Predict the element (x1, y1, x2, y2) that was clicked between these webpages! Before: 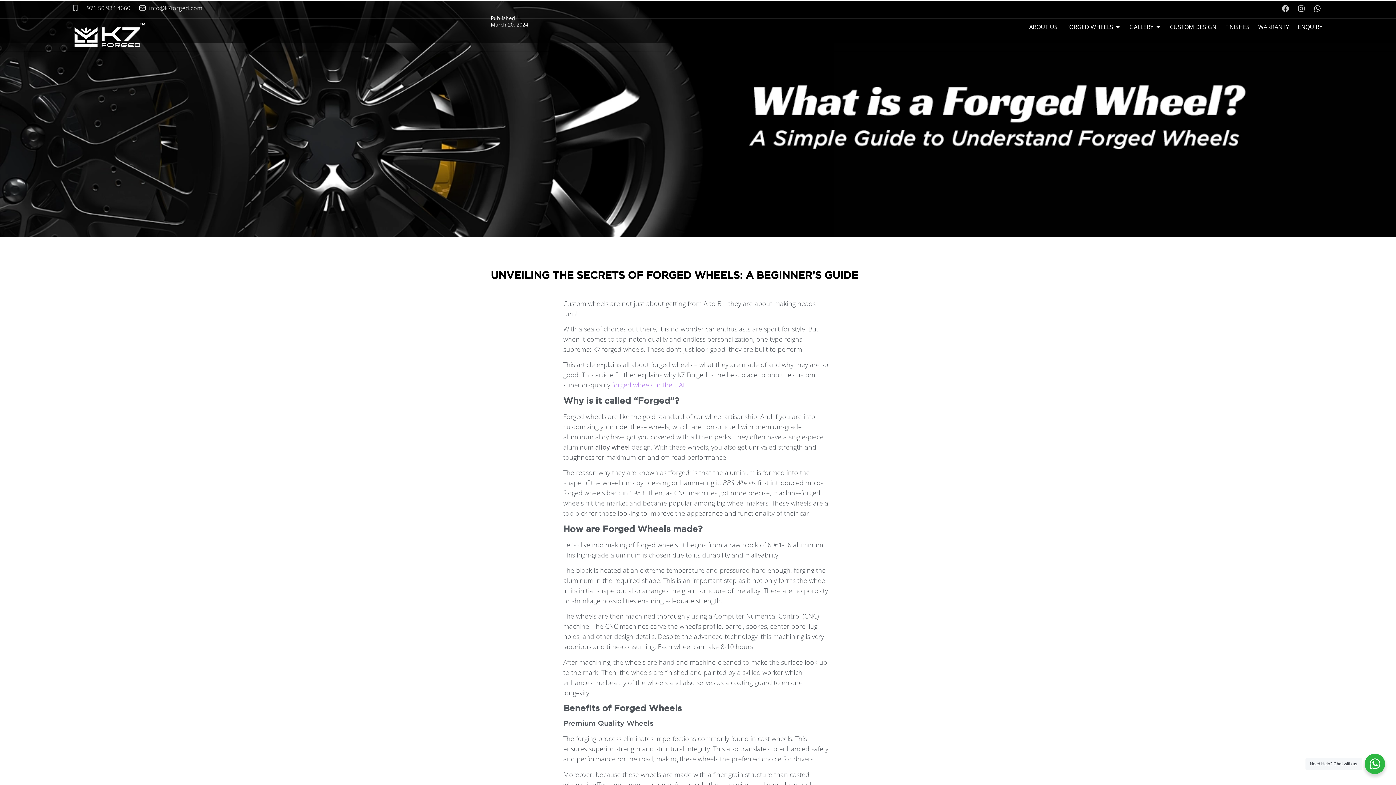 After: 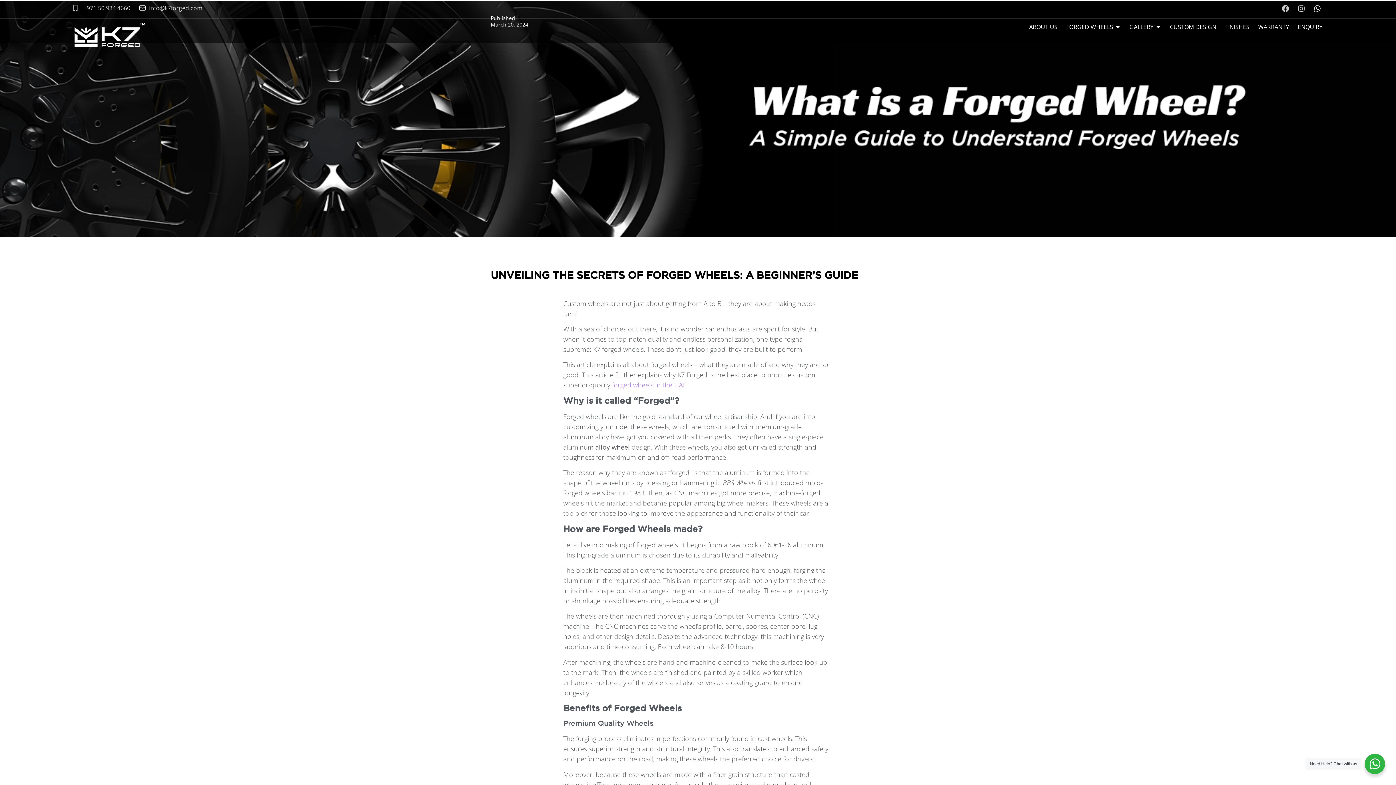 Action: label: Whatsapp bbox: (1312, 3, 1322, 13)